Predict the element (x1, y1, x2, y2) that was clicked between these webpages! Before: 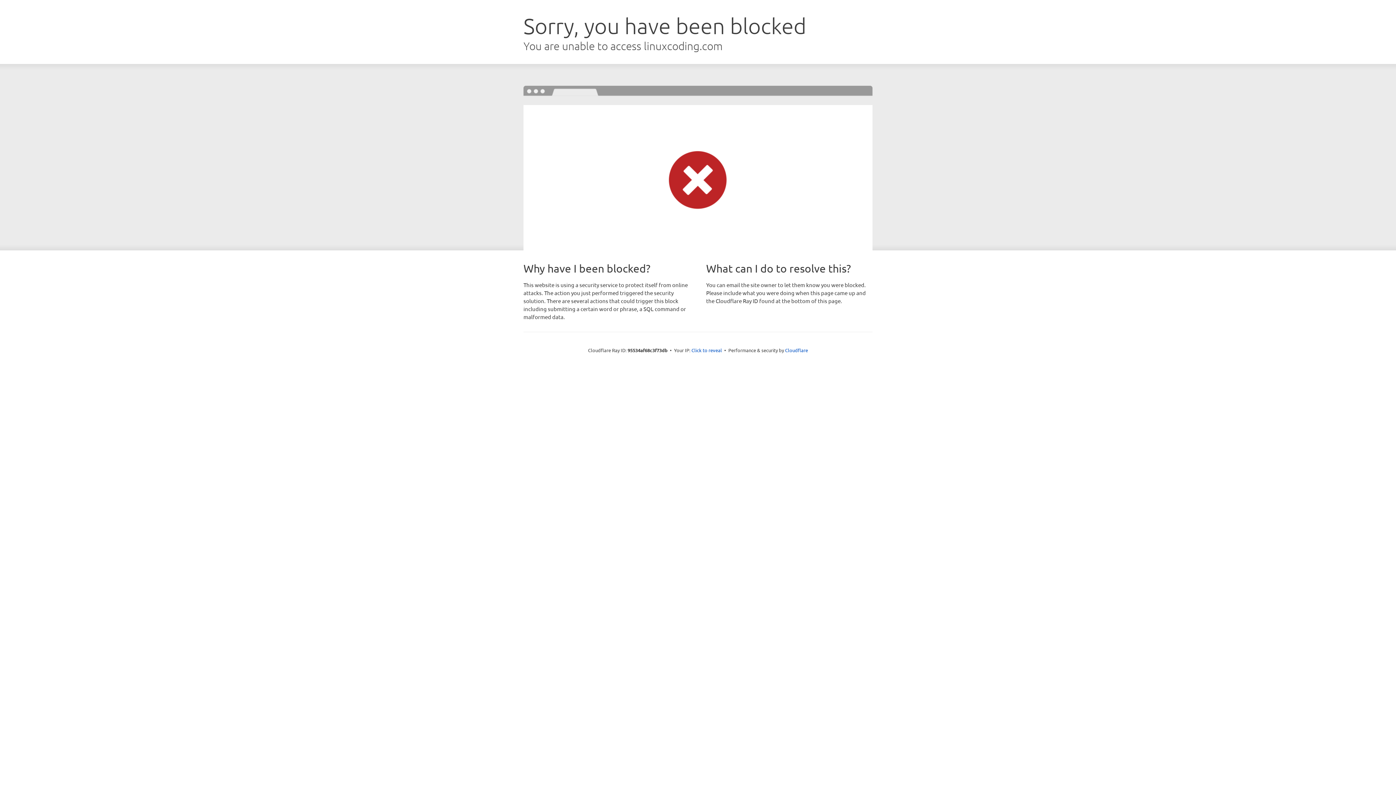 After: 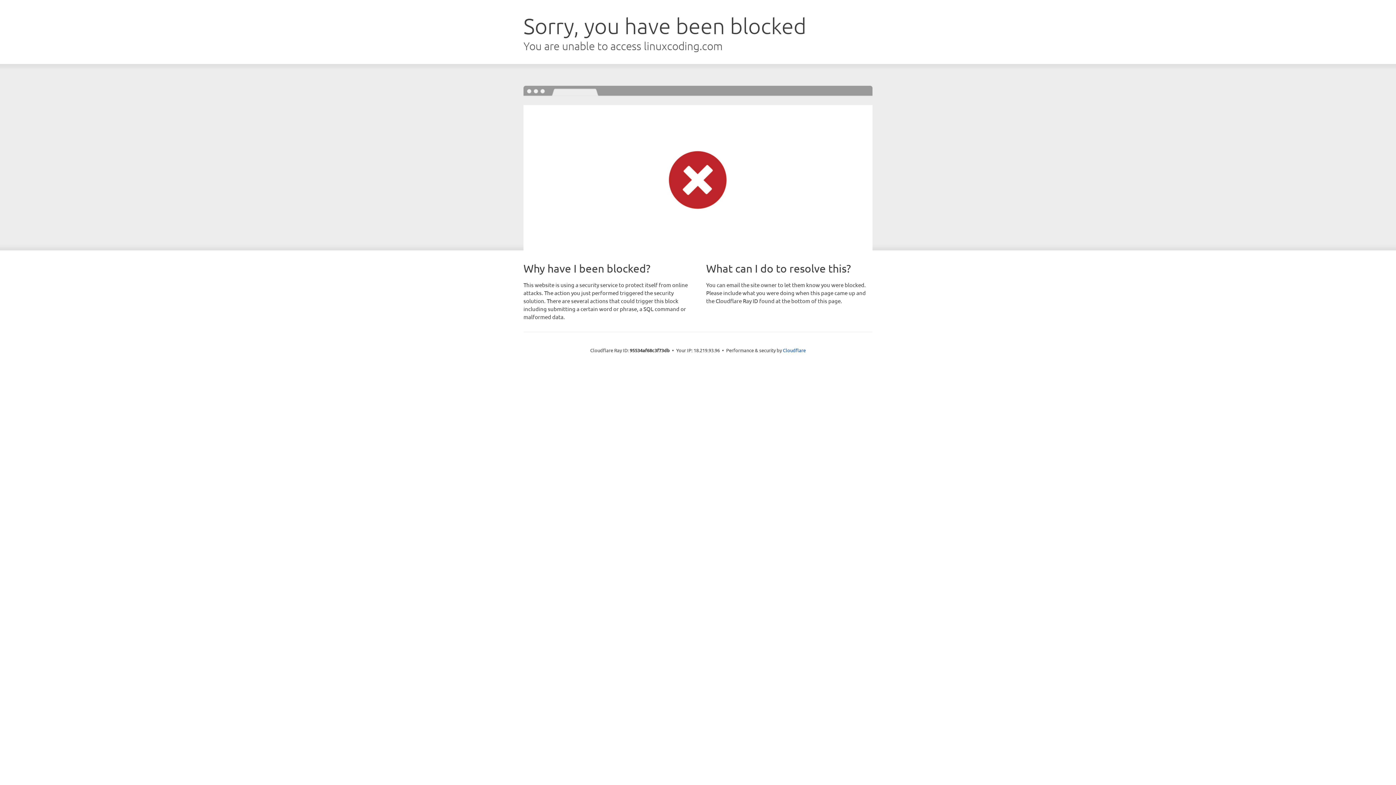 Action: bbox: (691, 346, 722, 353) label: Click to reveal